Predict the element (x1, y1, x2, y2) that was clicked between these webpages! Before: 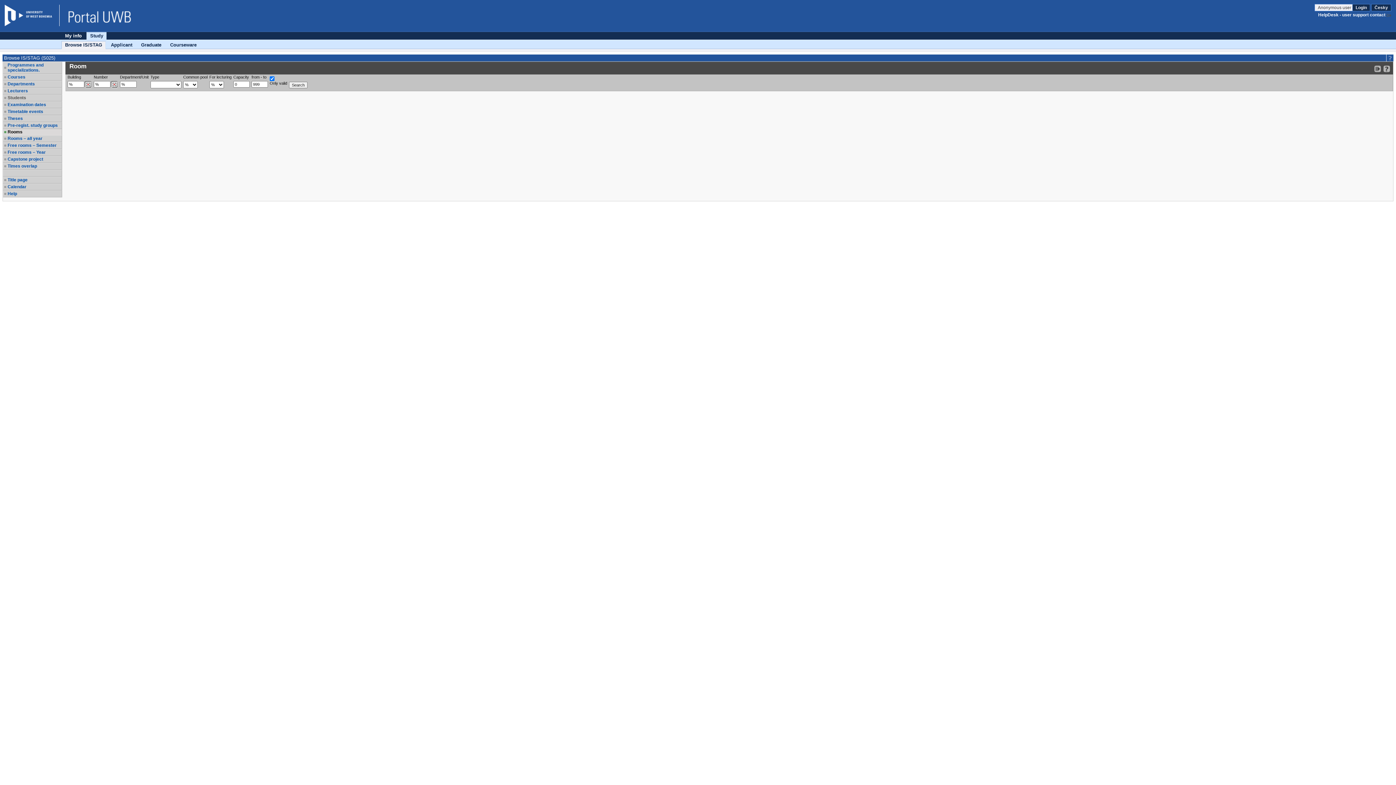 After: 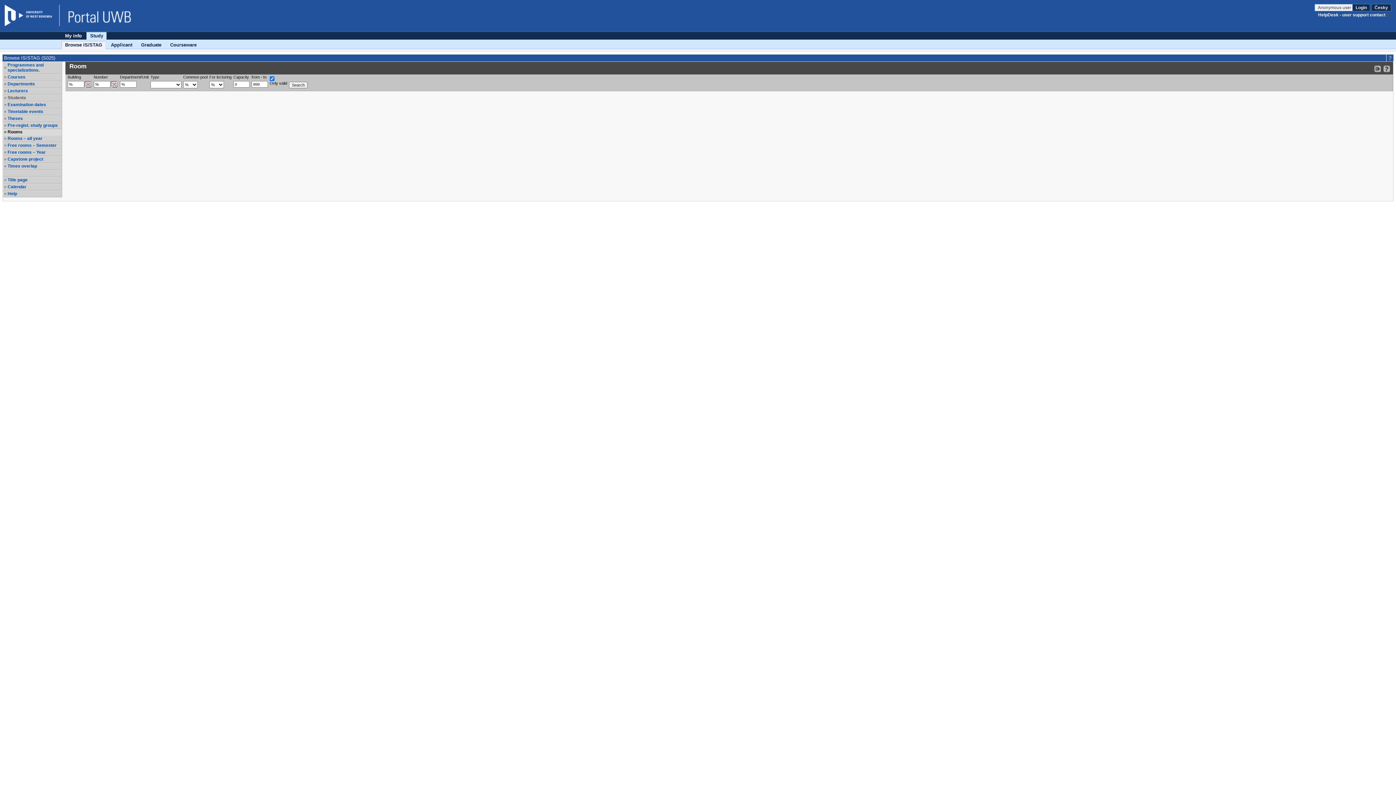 Action: label: Website ZČU bbox: (4, 4, 59, 26)